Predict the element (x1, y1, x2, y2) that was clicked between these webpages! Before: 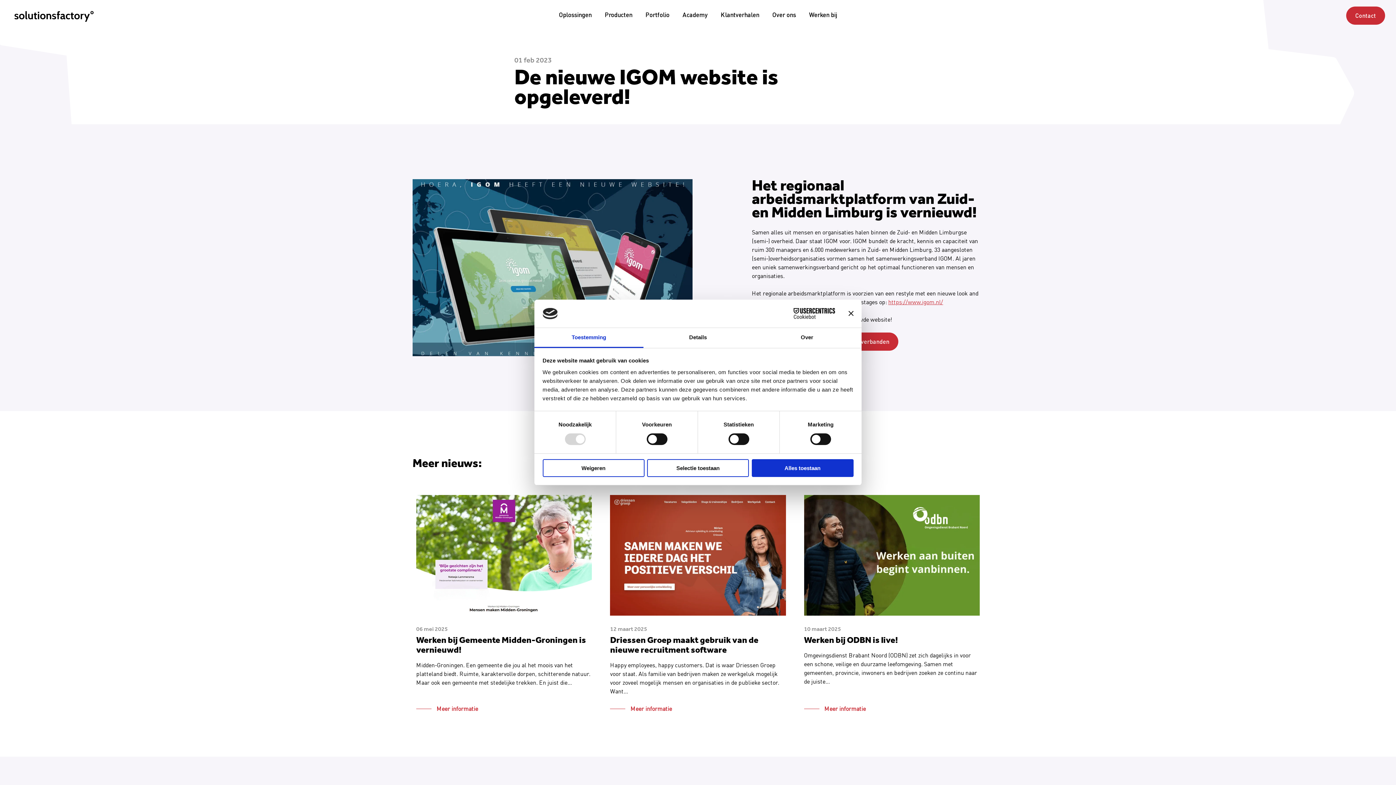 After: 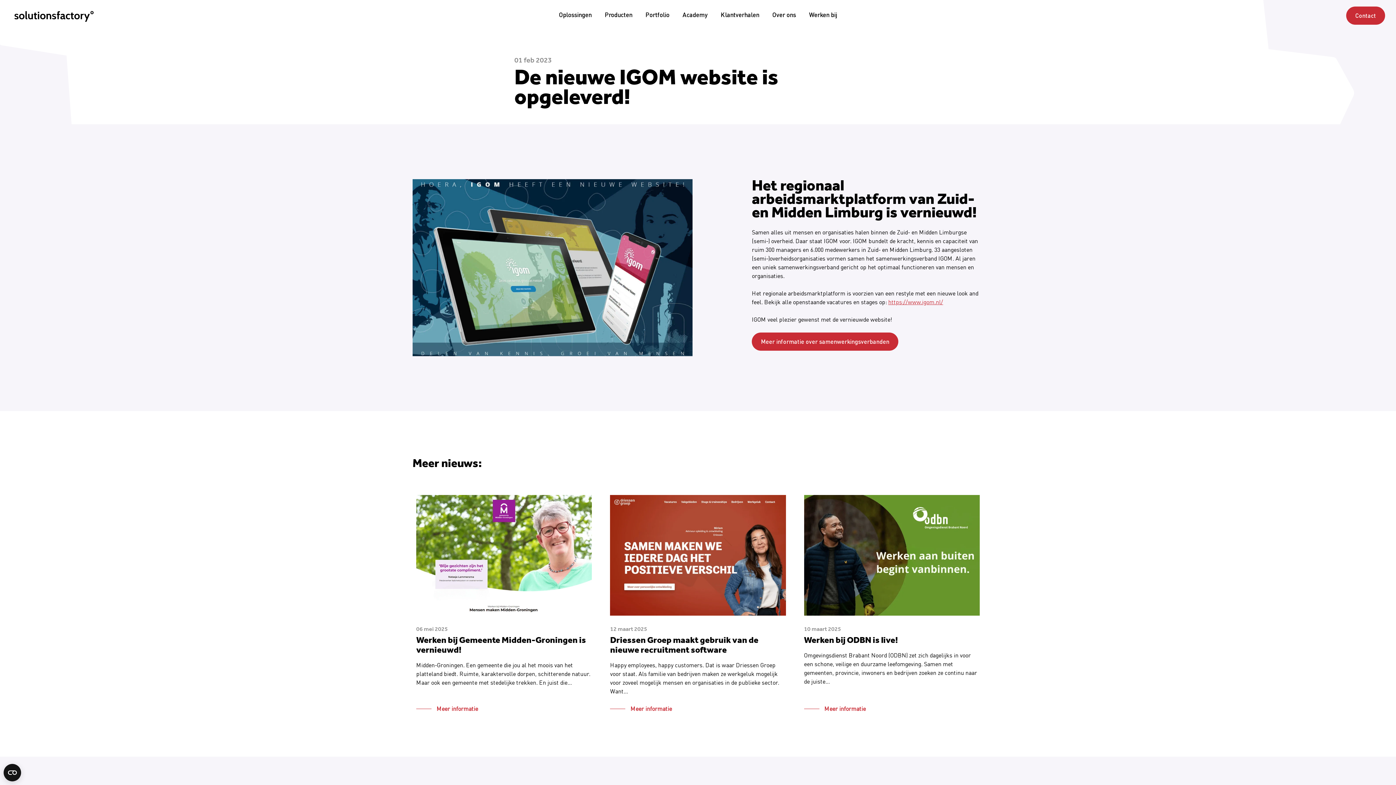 Action: label: Selectie toestaan bbox: (647, 459, 749, 477)